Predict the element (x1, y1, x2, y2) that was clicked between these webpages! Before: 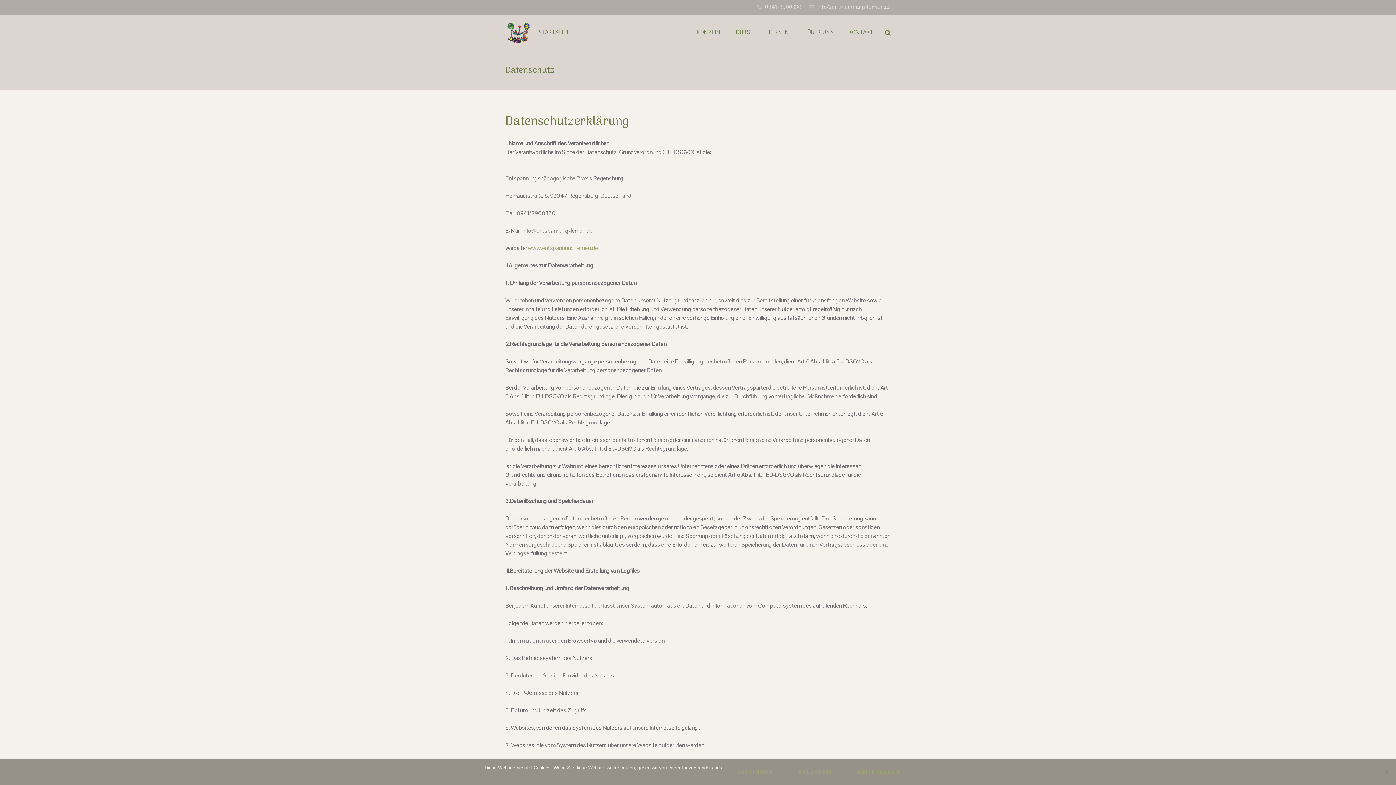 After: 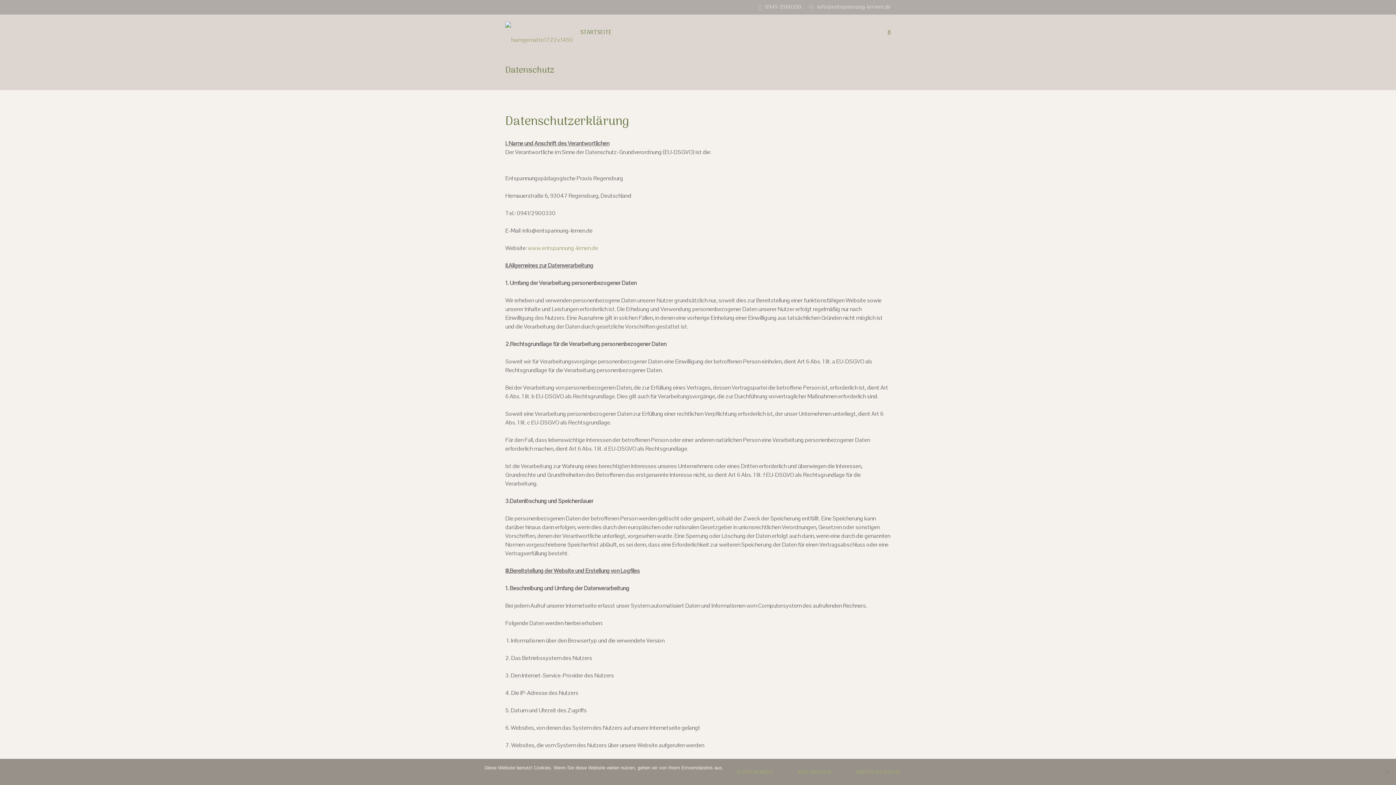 Action: label: Weiterlesen. bbox: (846, 764, 911, 780)